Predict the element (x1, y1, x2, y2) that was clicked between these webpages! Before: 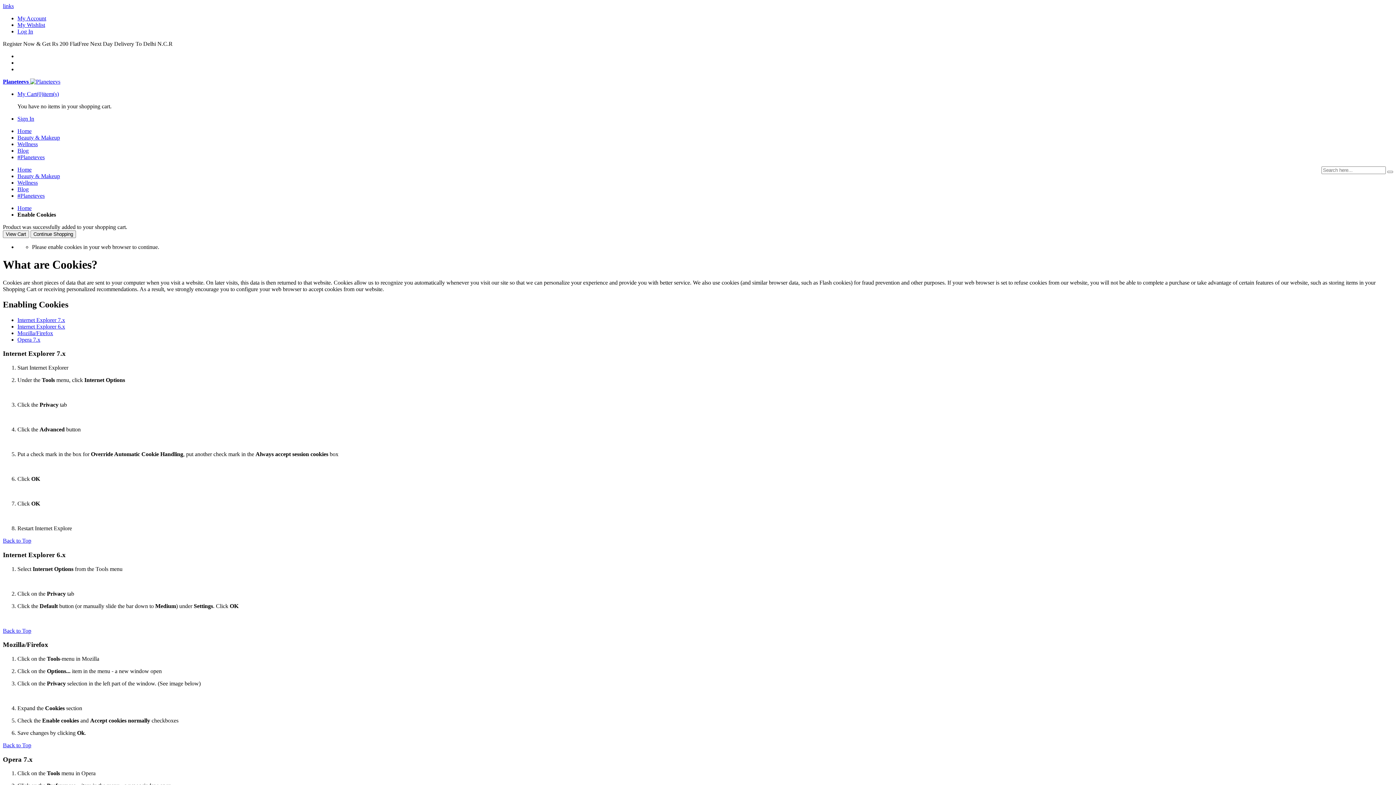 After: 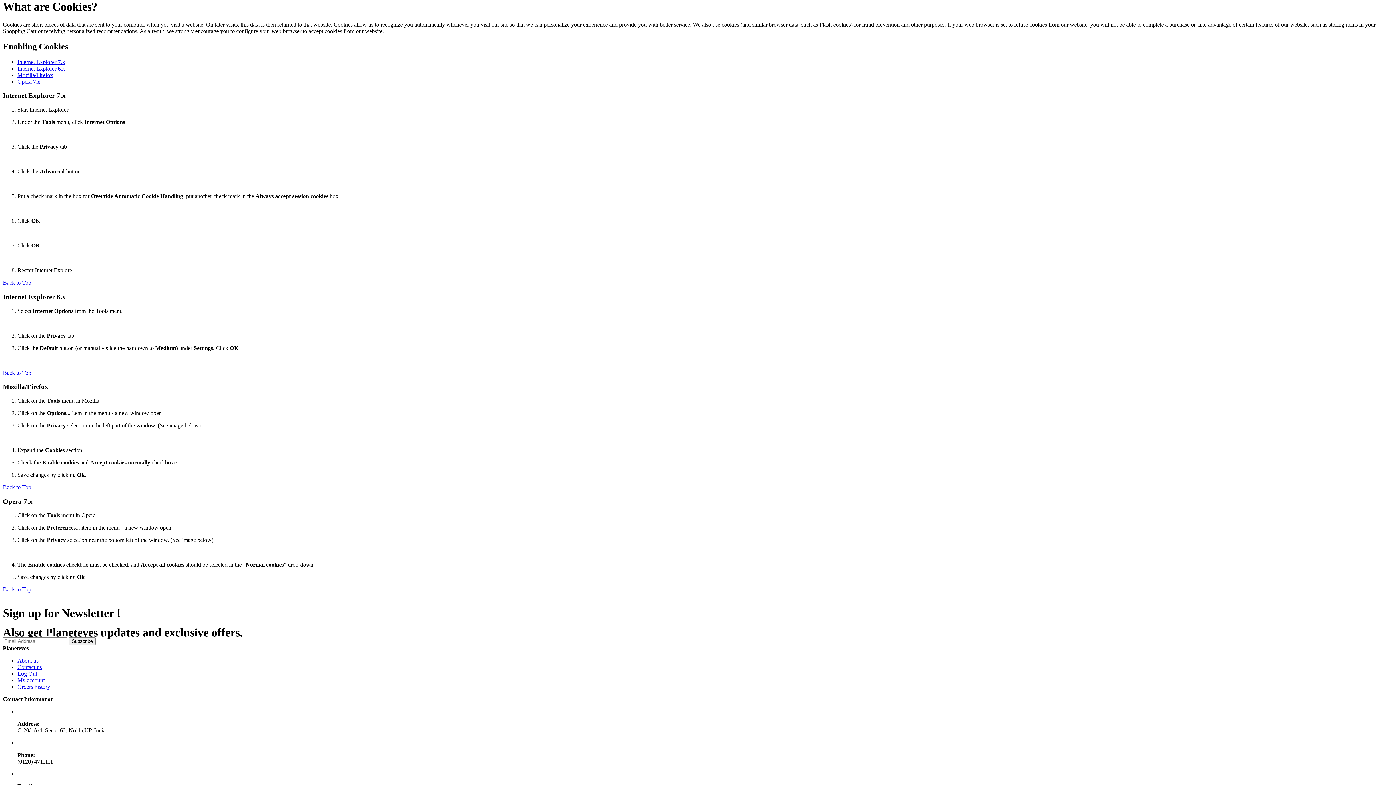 Action: label: Back to Top bbox: (2, 537, 31, 544)